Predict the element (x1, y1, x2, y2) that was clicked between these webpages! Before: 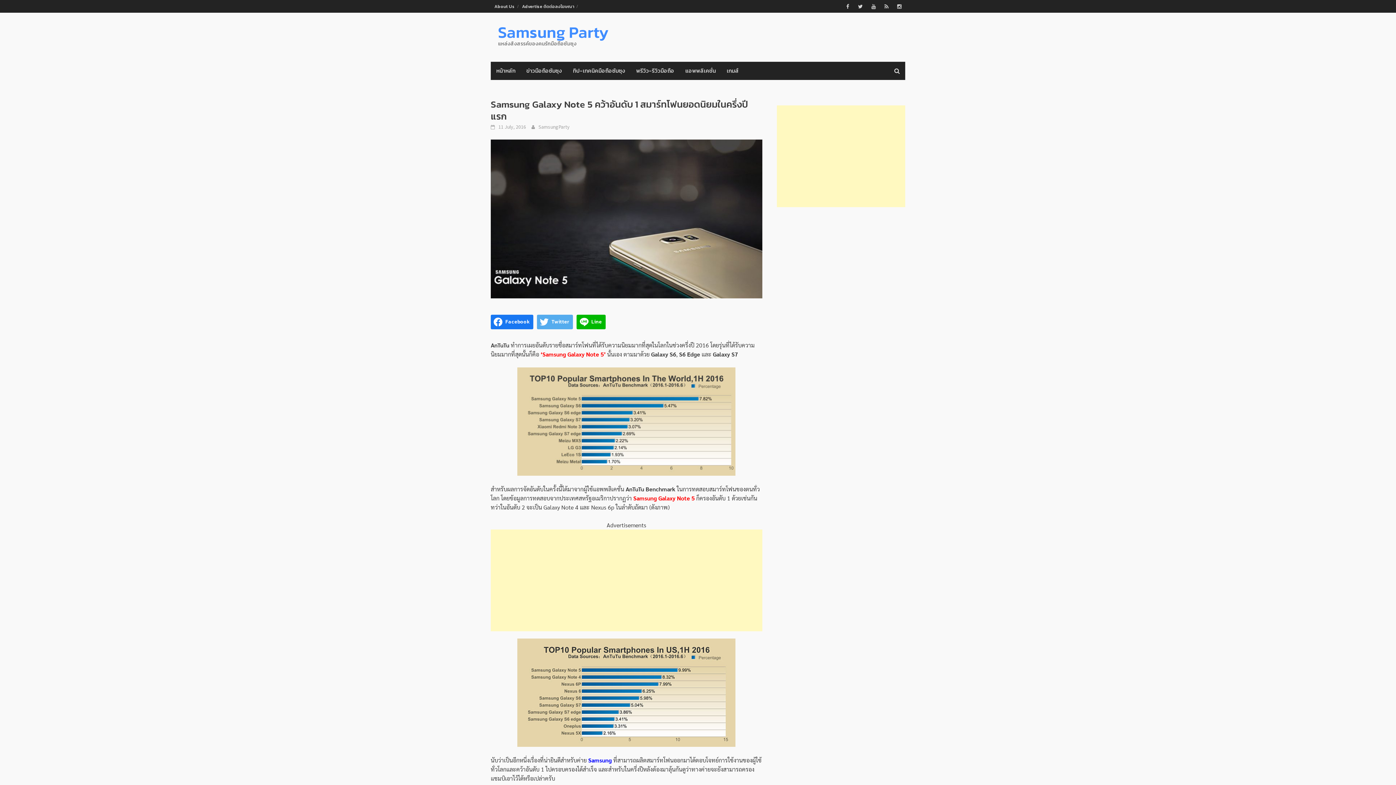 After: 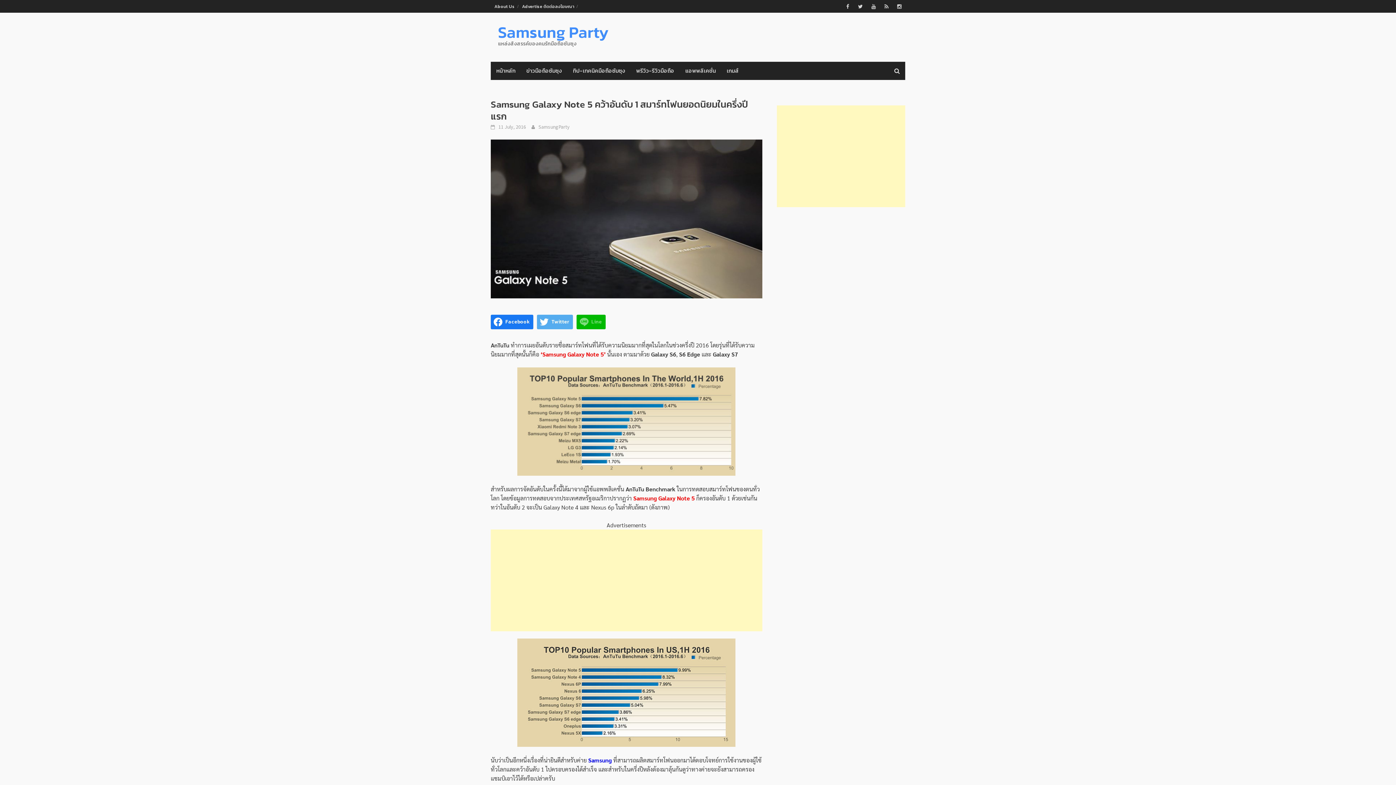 Action: bbox: (576, 314, 605, 329) label: Line